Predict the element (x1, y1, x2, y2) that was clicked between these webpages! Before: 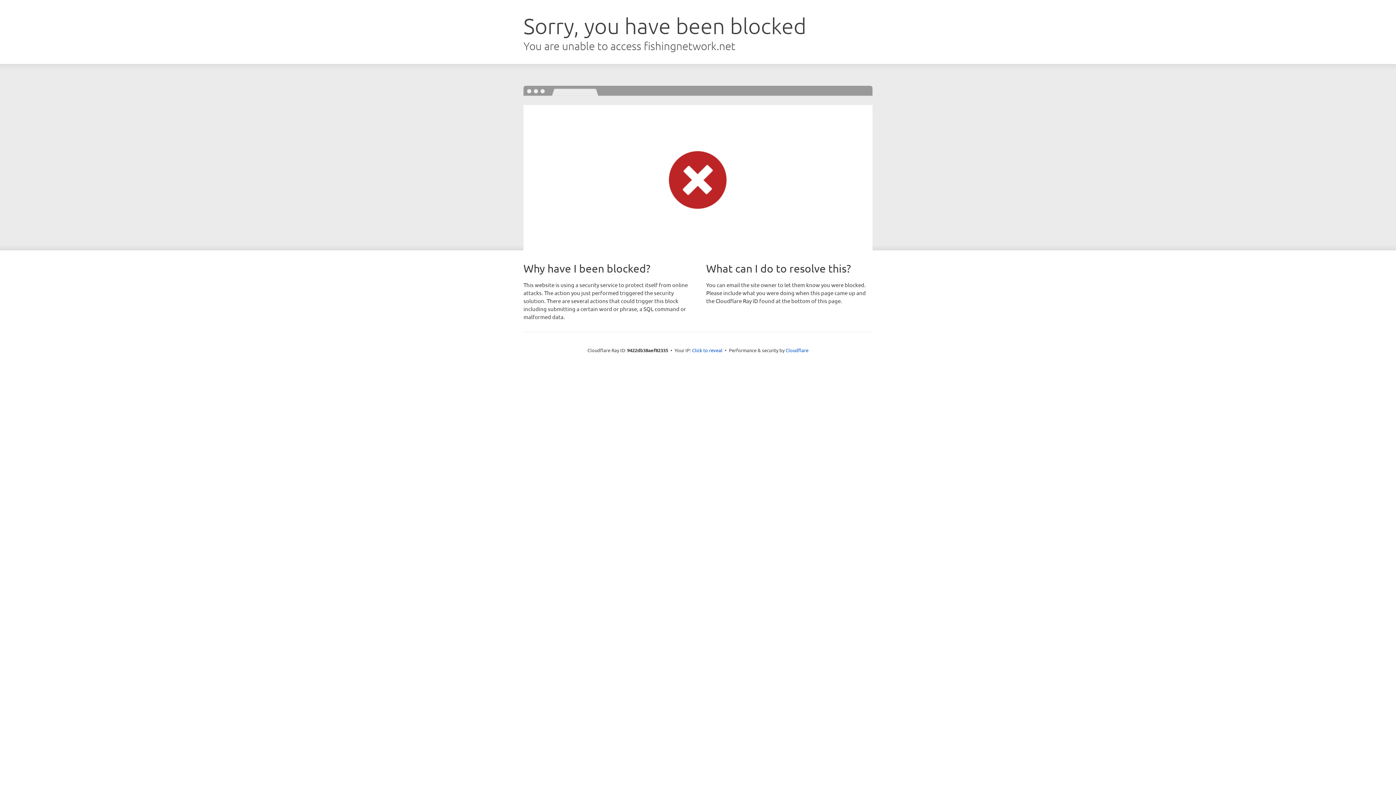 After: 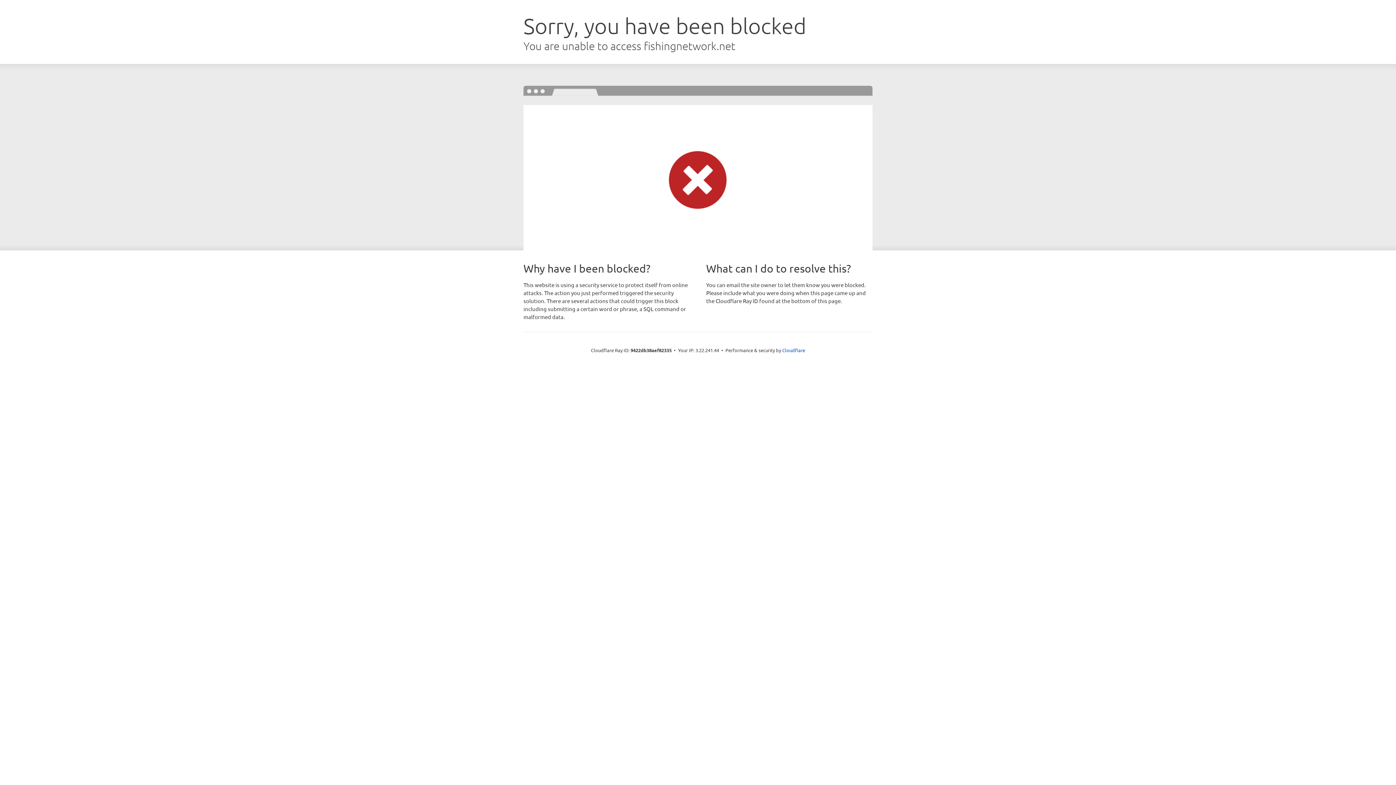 Action: label: Click to reveal bbox: (692, 346, 722, 353)